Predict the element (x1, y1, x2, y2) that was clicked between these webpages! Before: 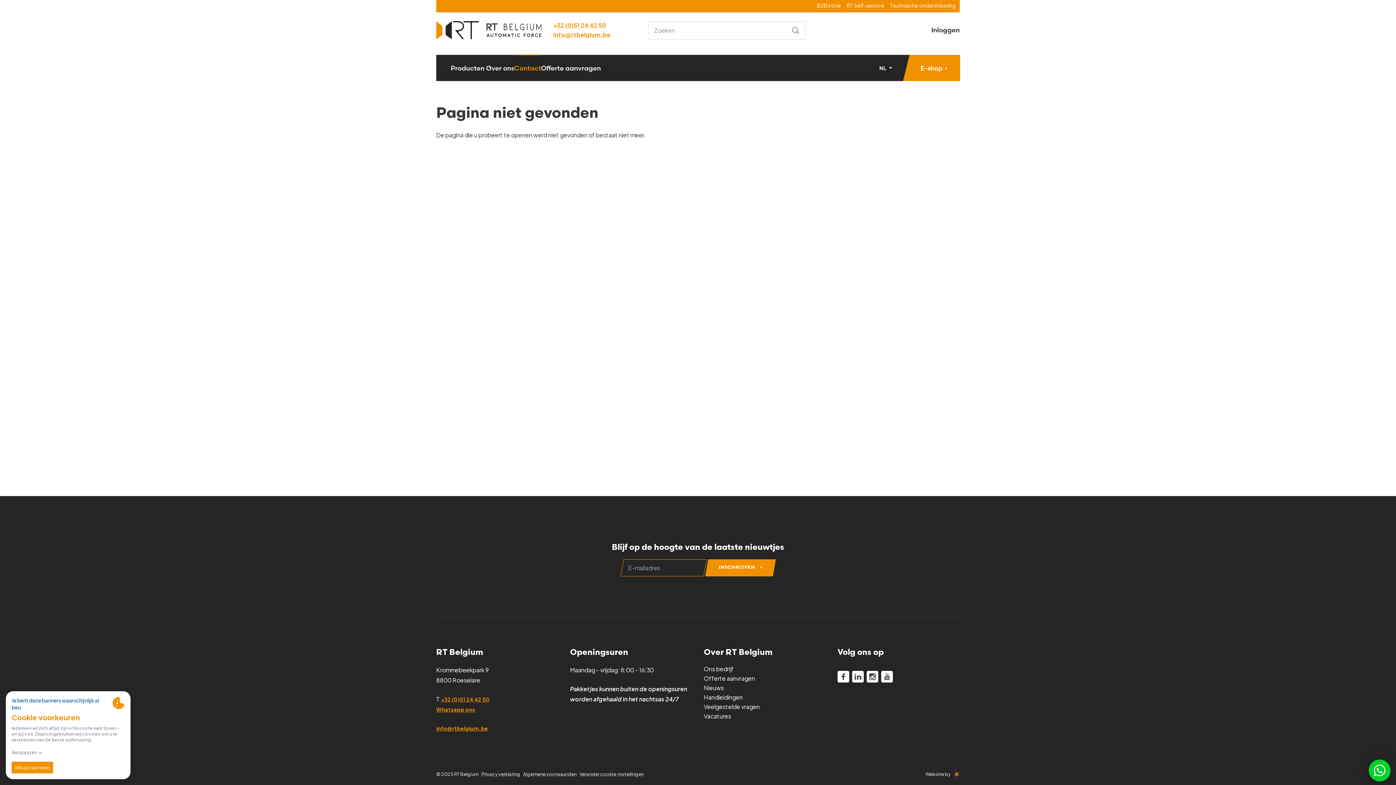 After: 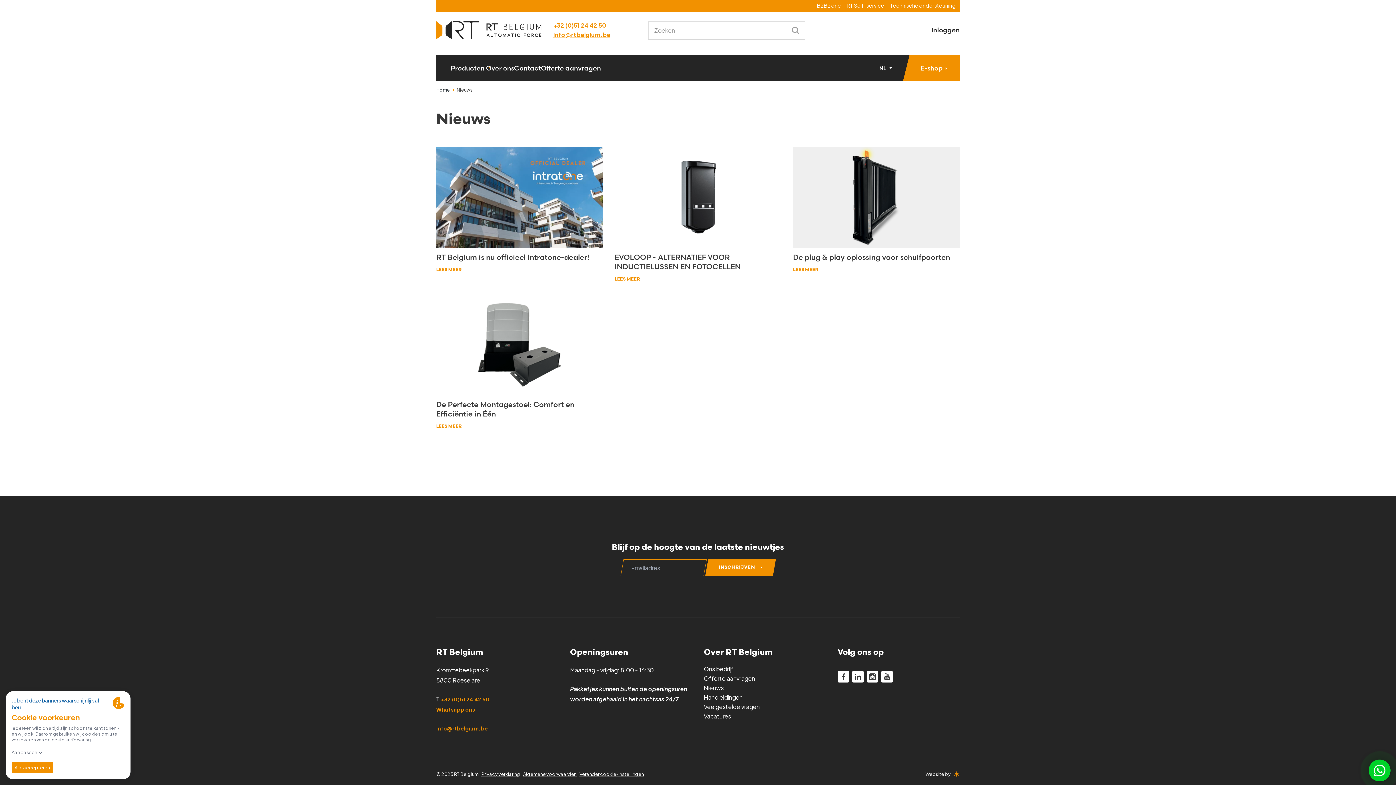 Action: label: Nieuws bbox: (704, 684, 724, 692)